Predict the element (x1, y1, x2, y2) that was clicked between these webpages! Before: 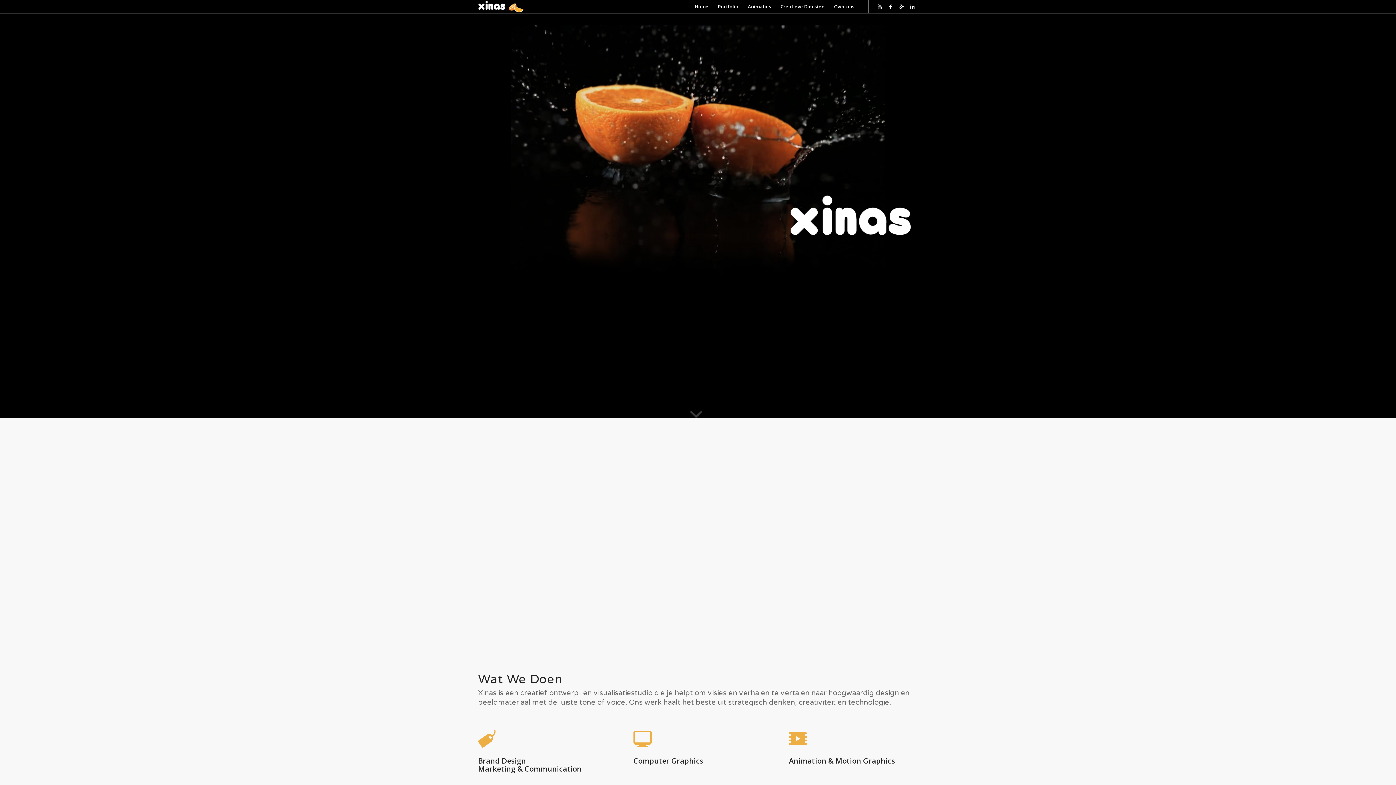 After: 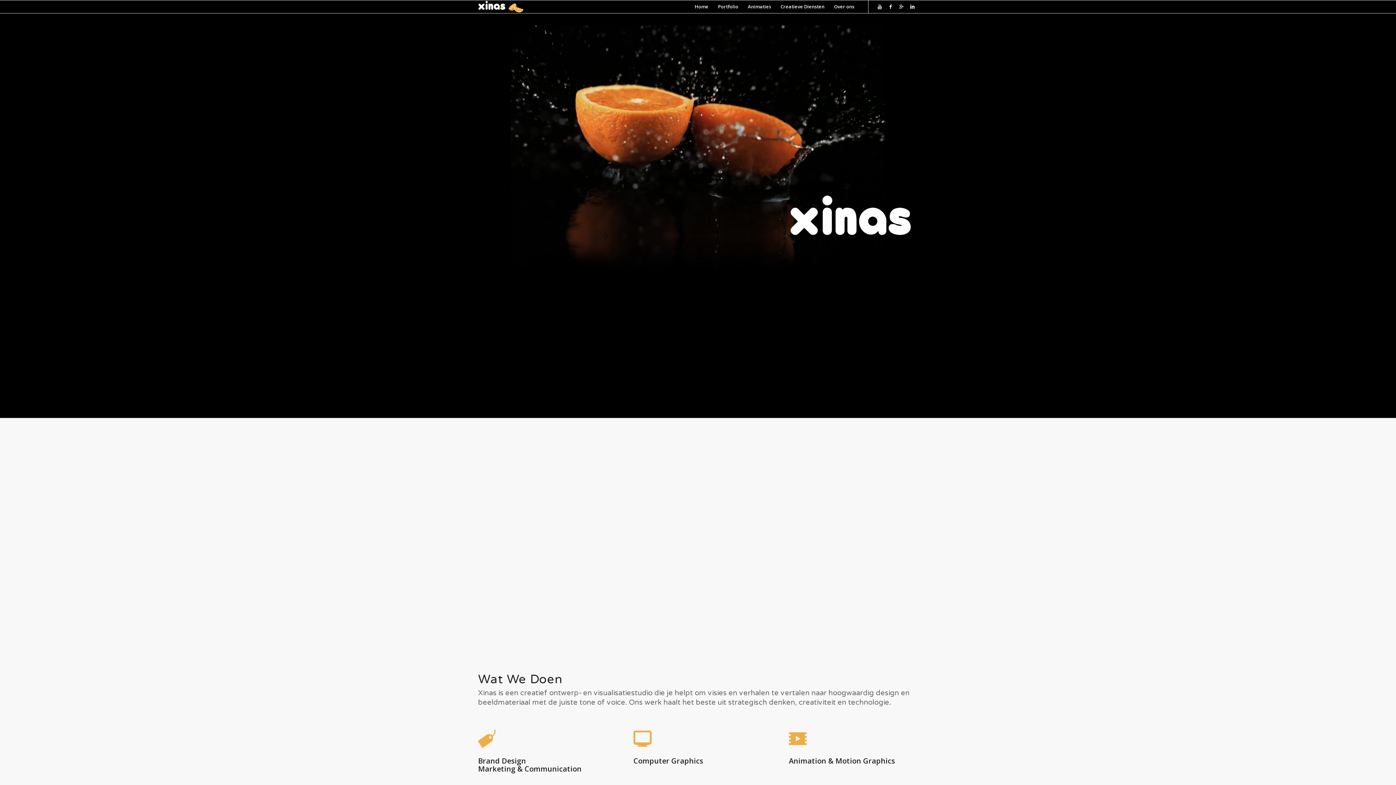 Action: bbox: (478, 0, 523, 13)